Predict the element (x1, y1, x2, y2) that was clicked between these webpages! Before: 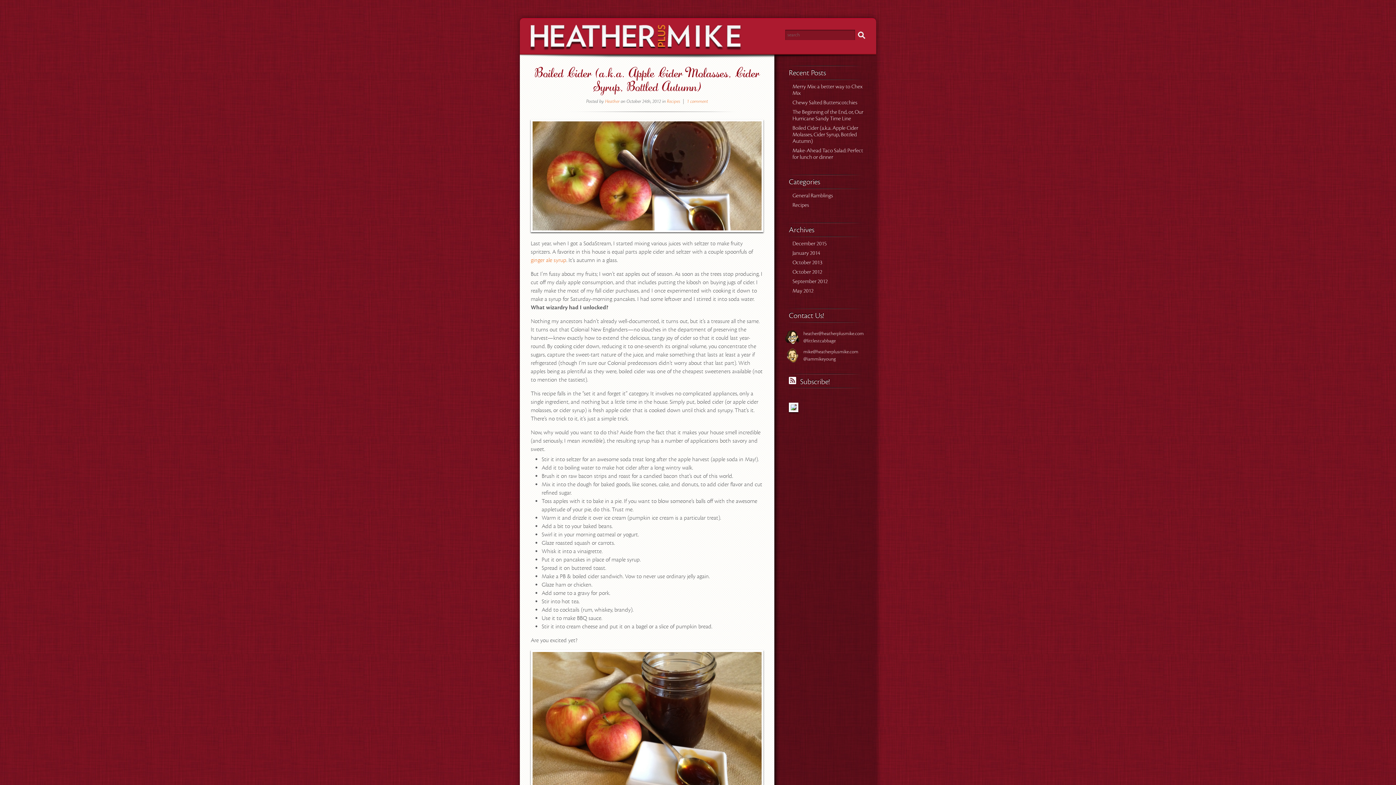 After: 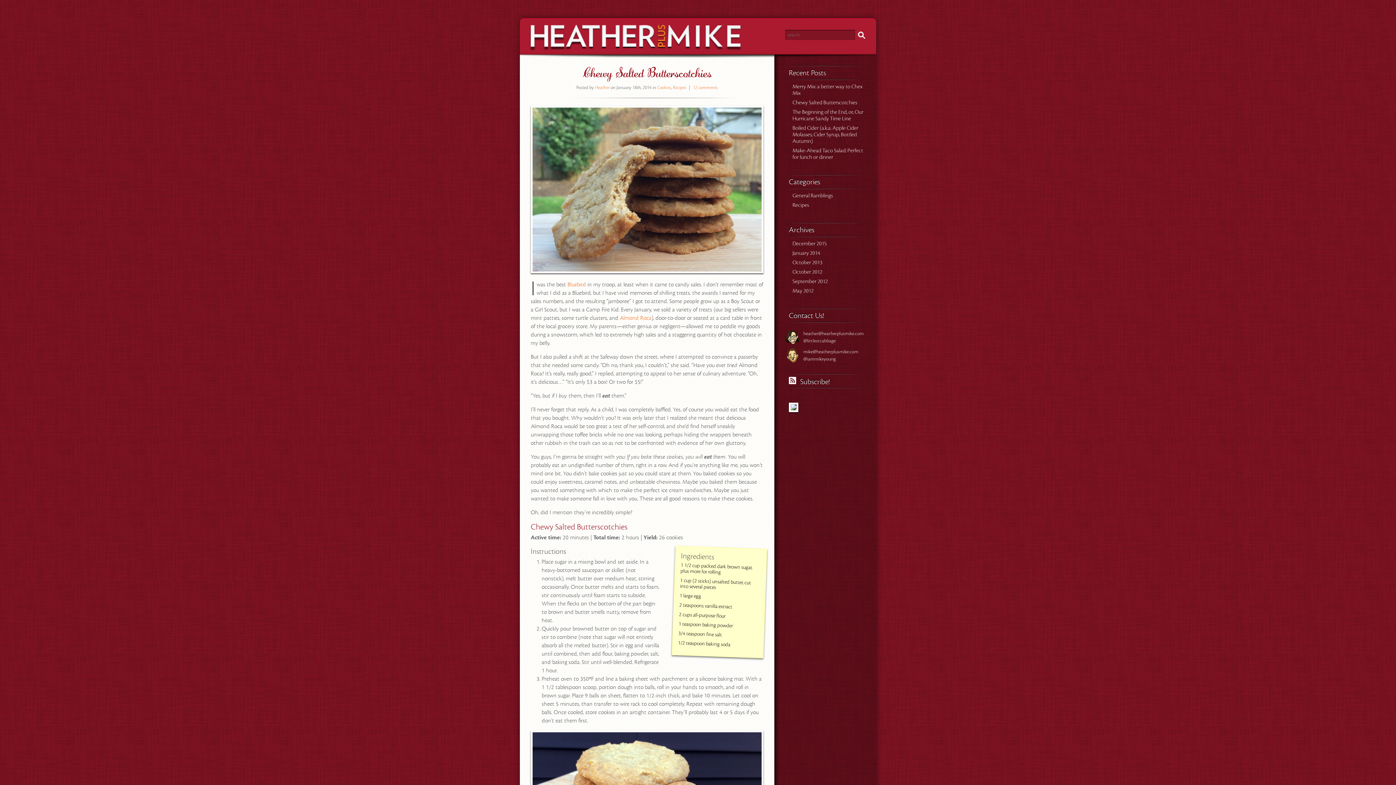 Action: label: Chewy Salted Butterscotchies bbox: (792, 99, 857, 106)